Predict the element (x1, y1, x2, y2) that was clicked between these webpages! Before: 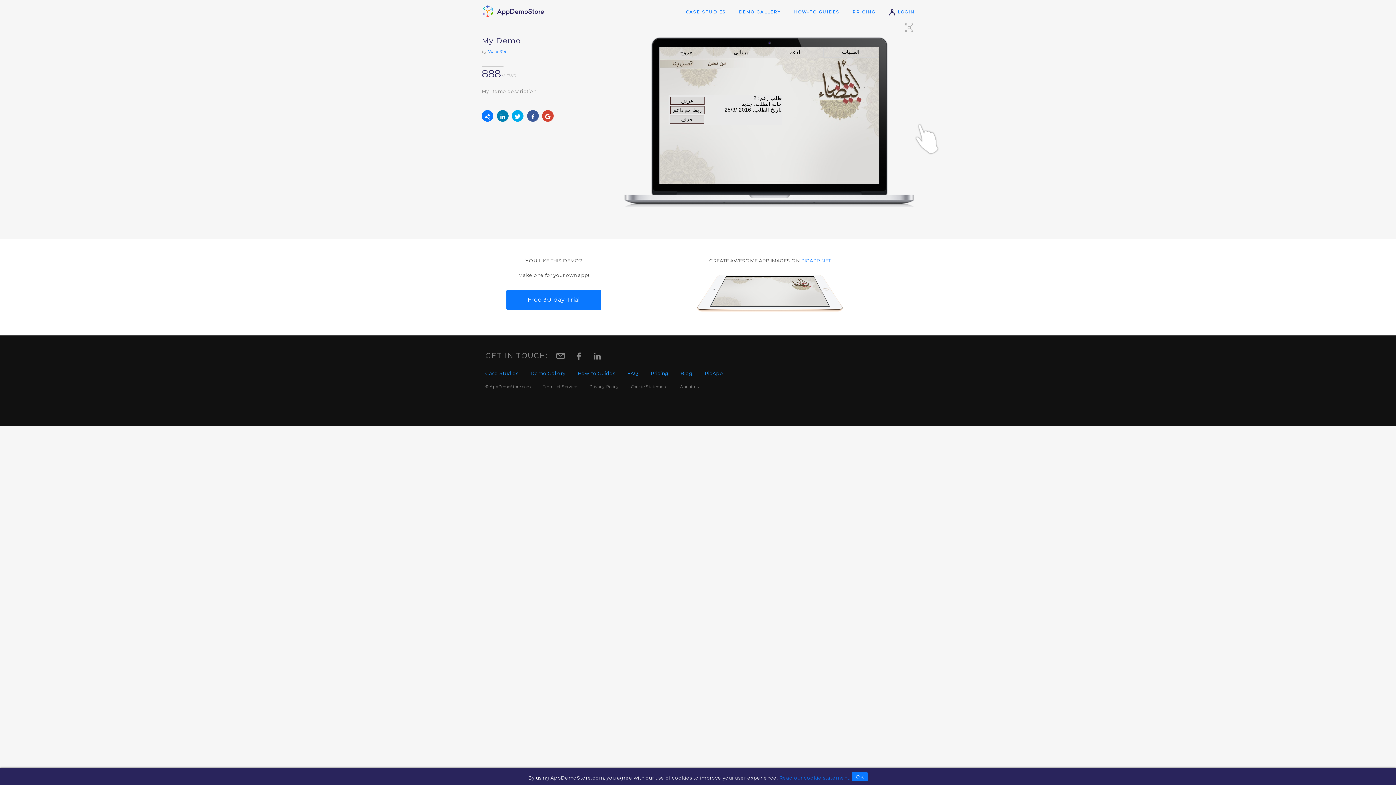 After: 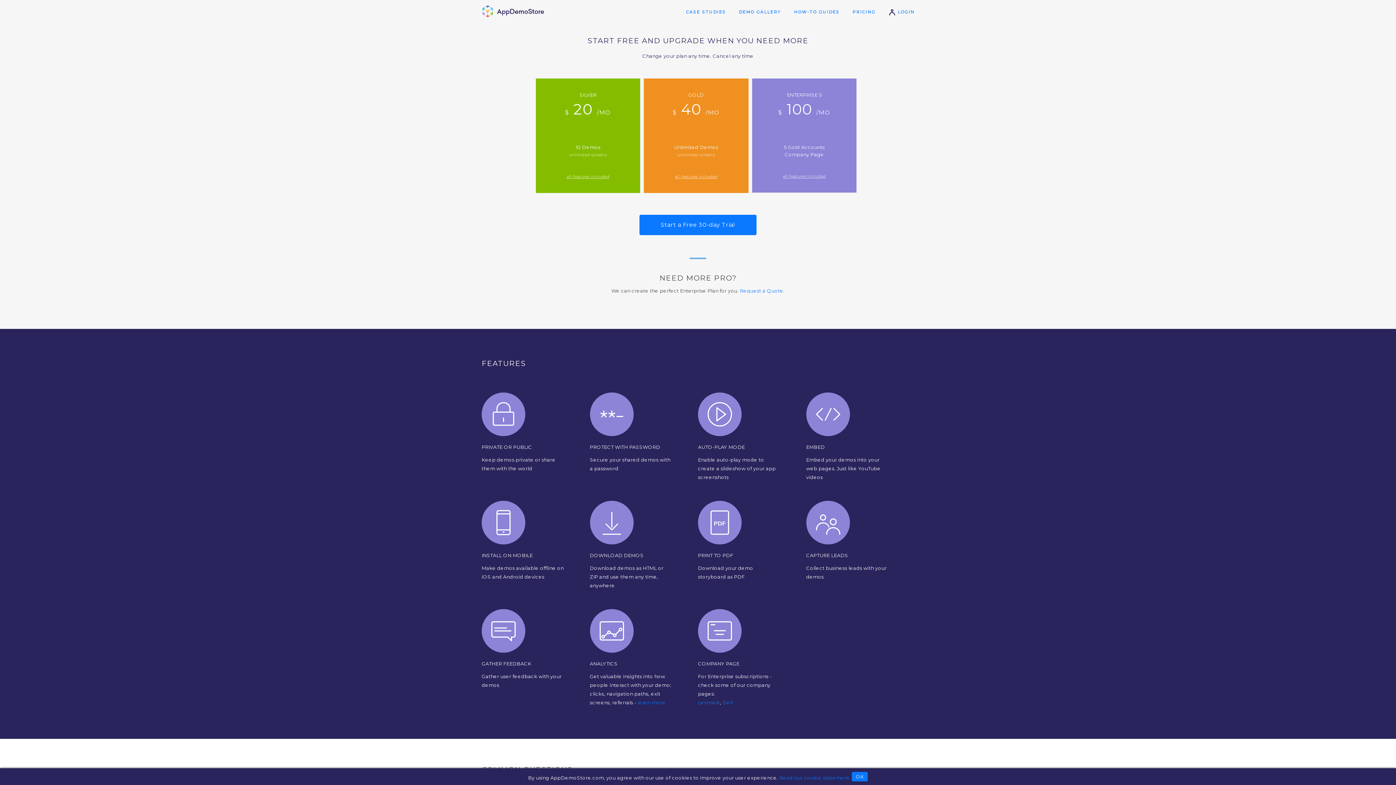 Action: bbox: (647, 366, 672, 380) label: Pricing